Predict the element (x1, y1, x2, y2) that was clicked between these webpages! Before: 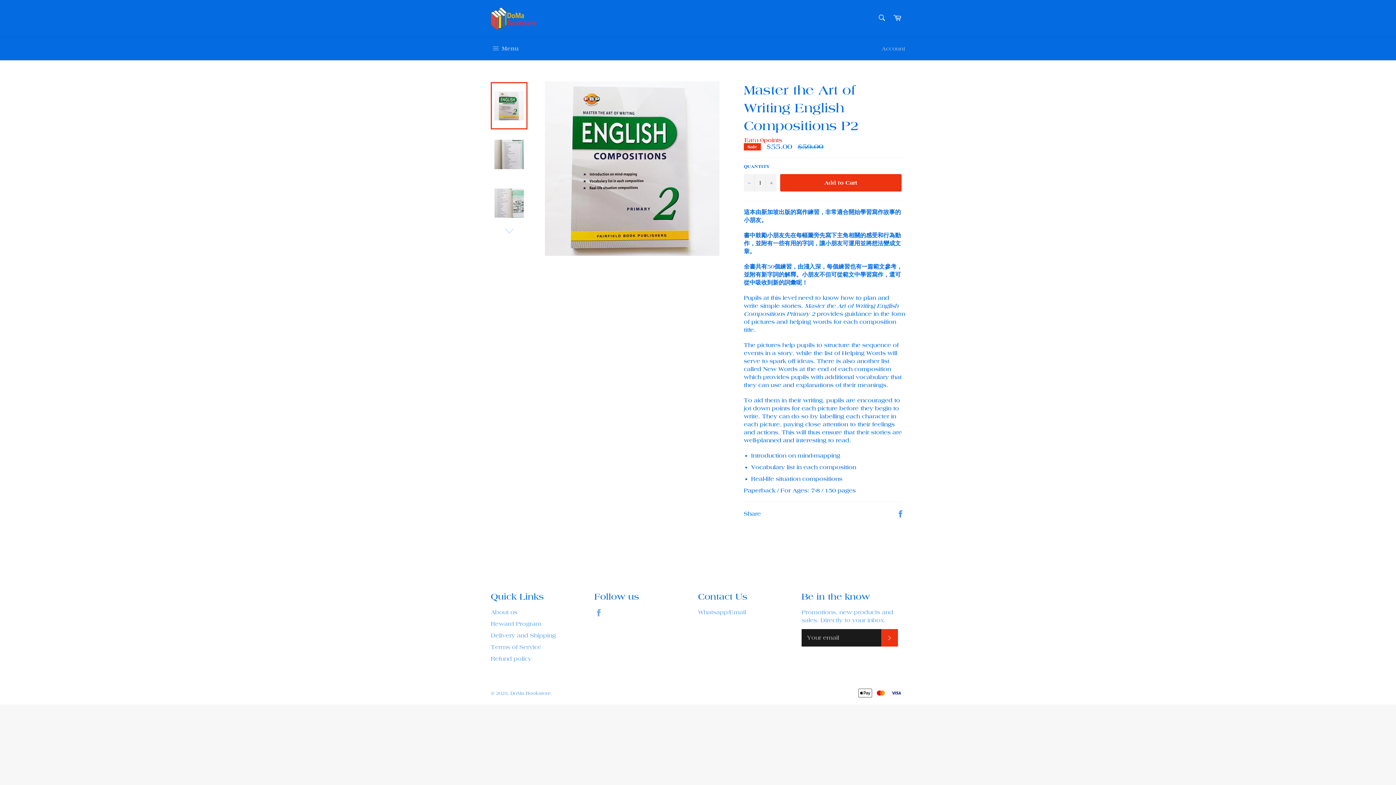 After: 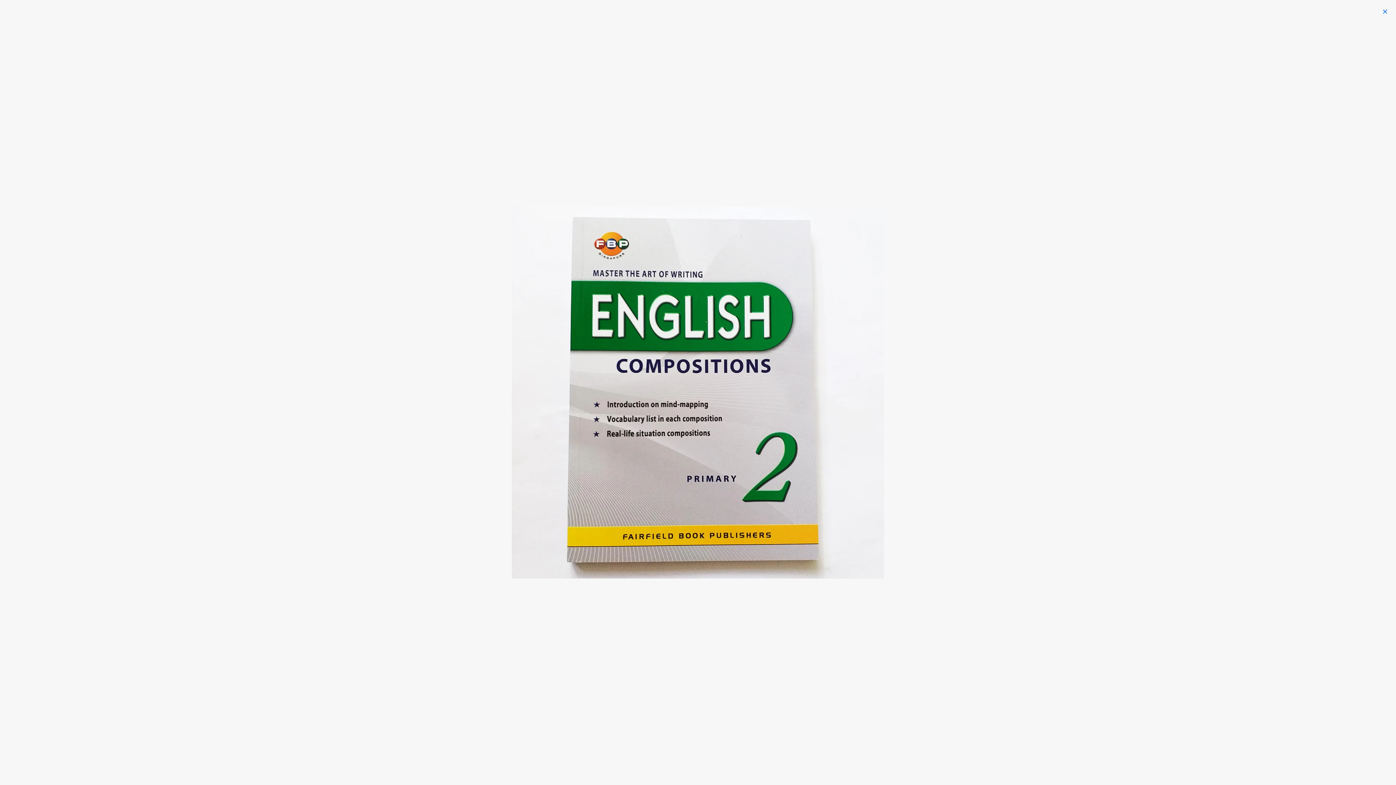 Action: bbox: (544, 81, 719, 256)